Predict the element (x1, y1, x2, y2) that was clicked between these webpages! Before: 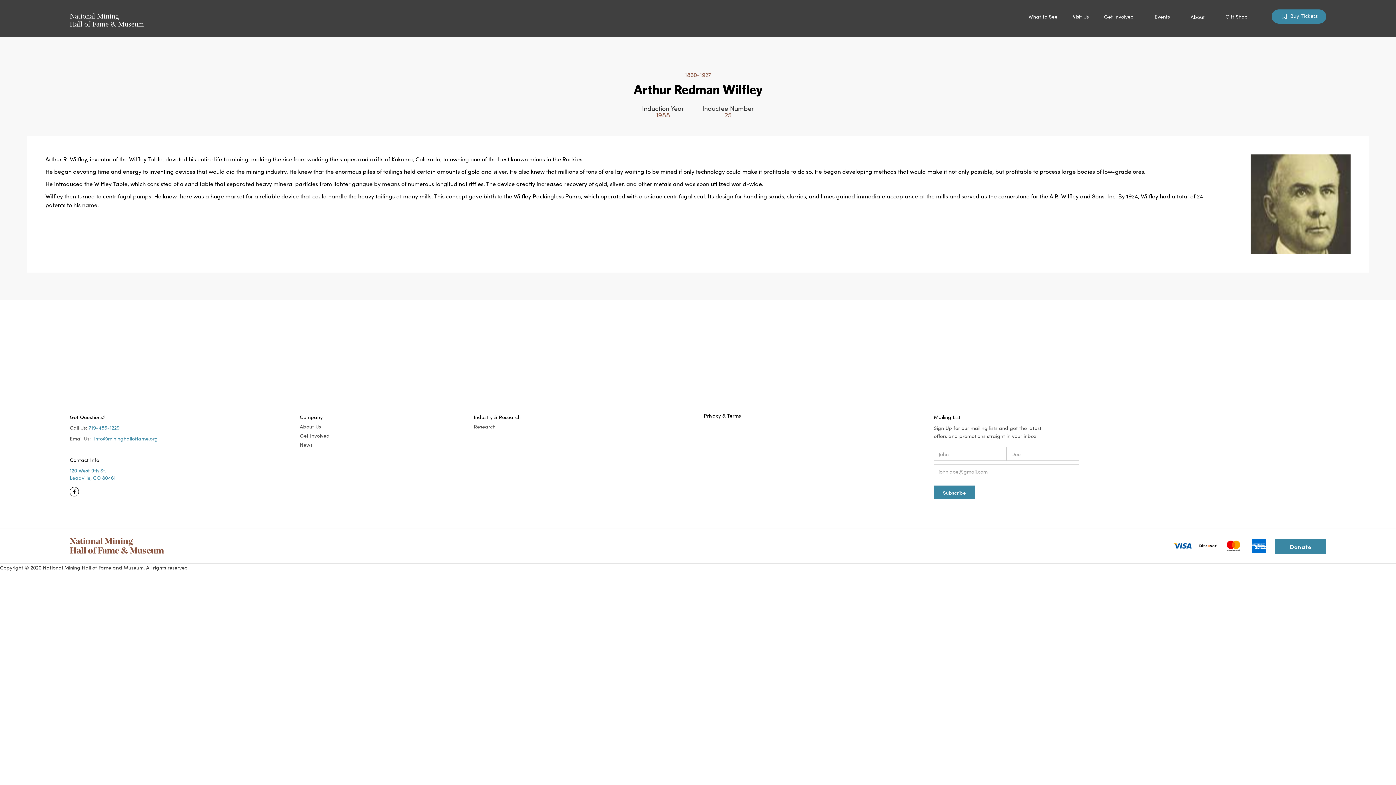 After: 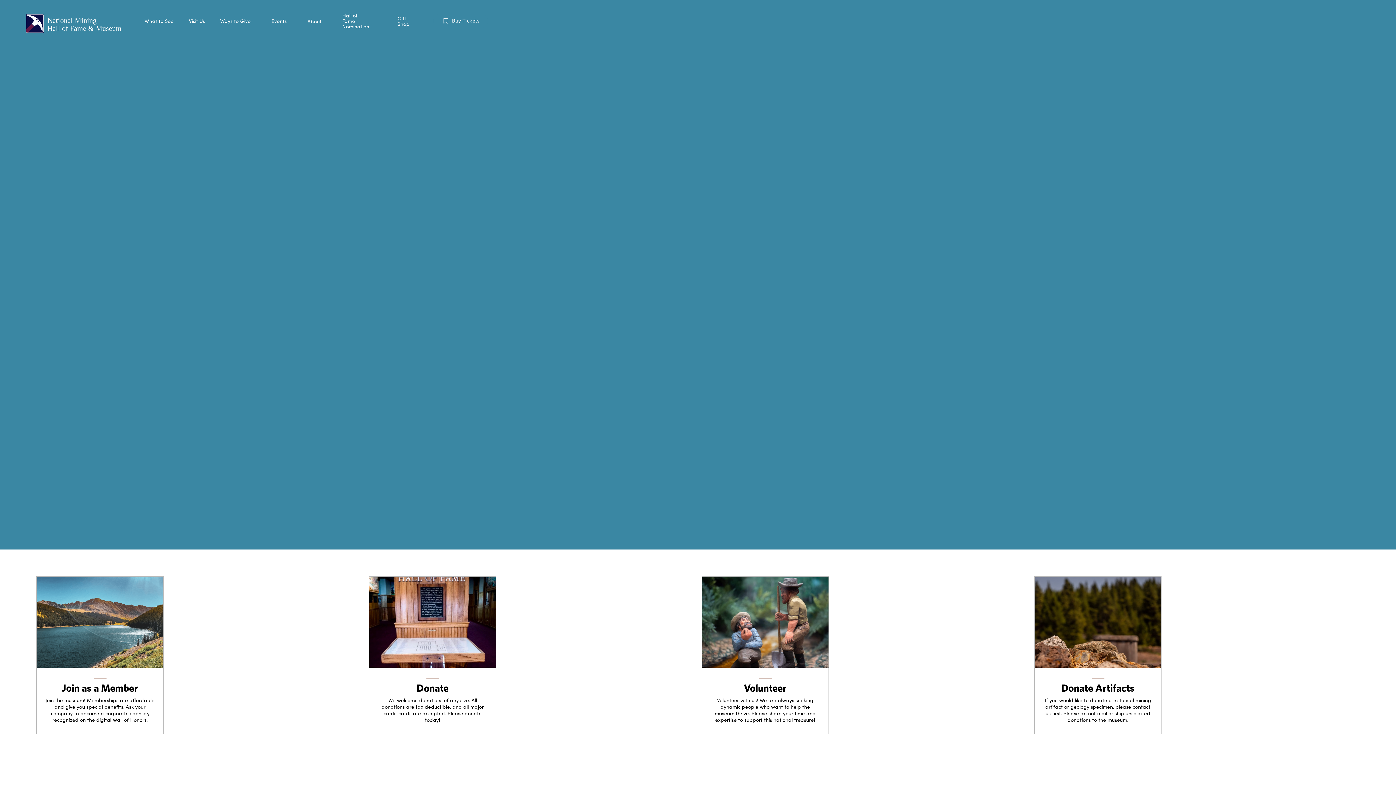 Action: bbox: (1096, 6, 1141, 26) label: Get Involved